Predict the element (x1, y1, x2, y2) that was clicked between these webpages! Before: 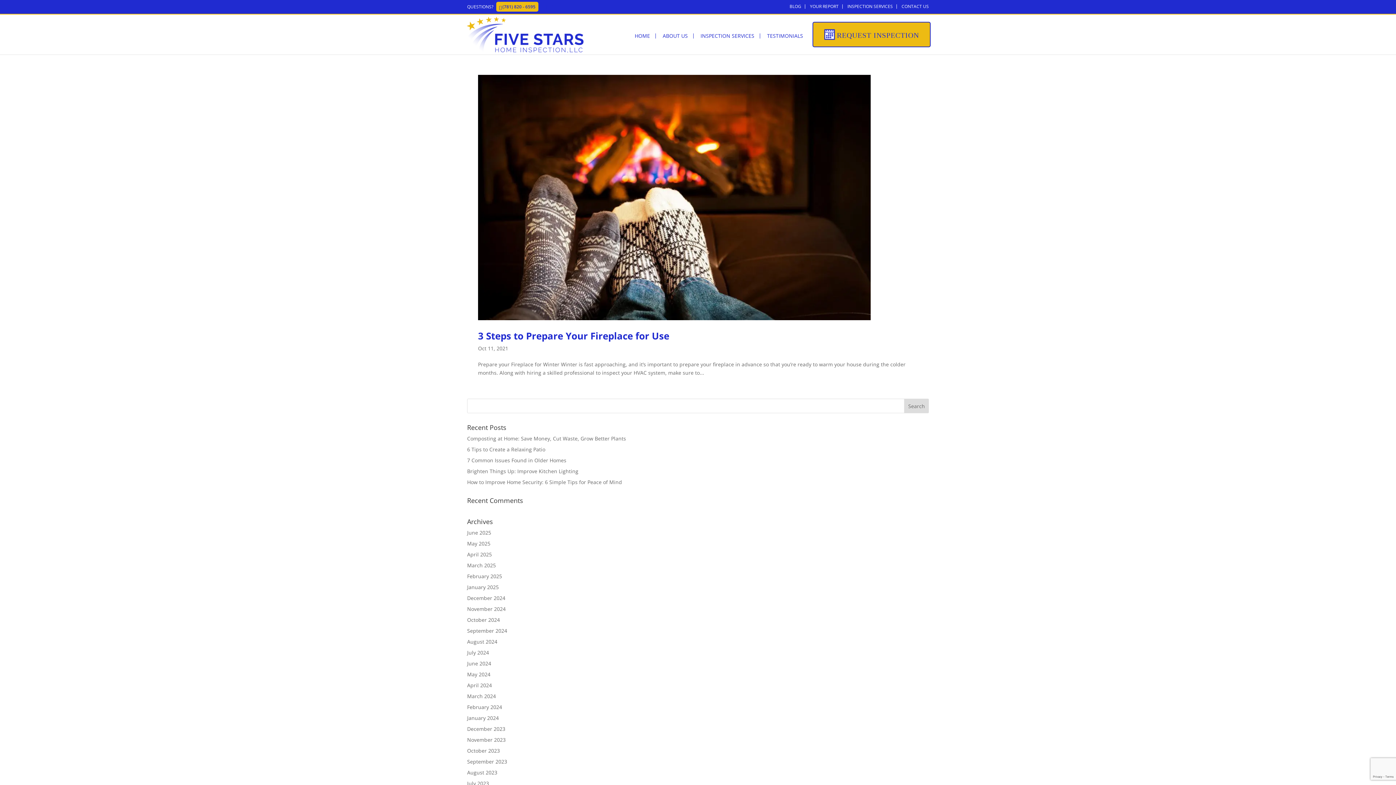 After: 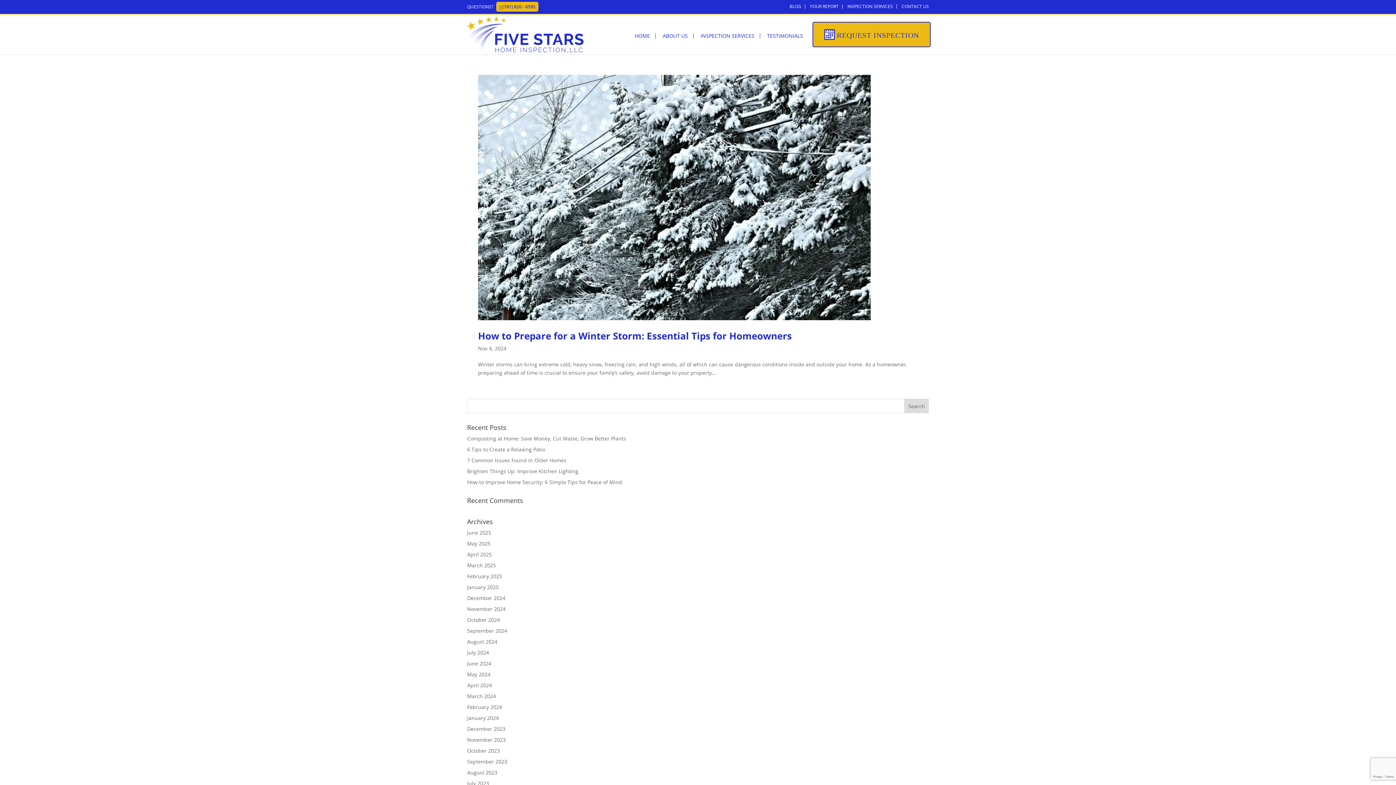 Action: bbox: (467, 605, 505, 612) label: November 2024